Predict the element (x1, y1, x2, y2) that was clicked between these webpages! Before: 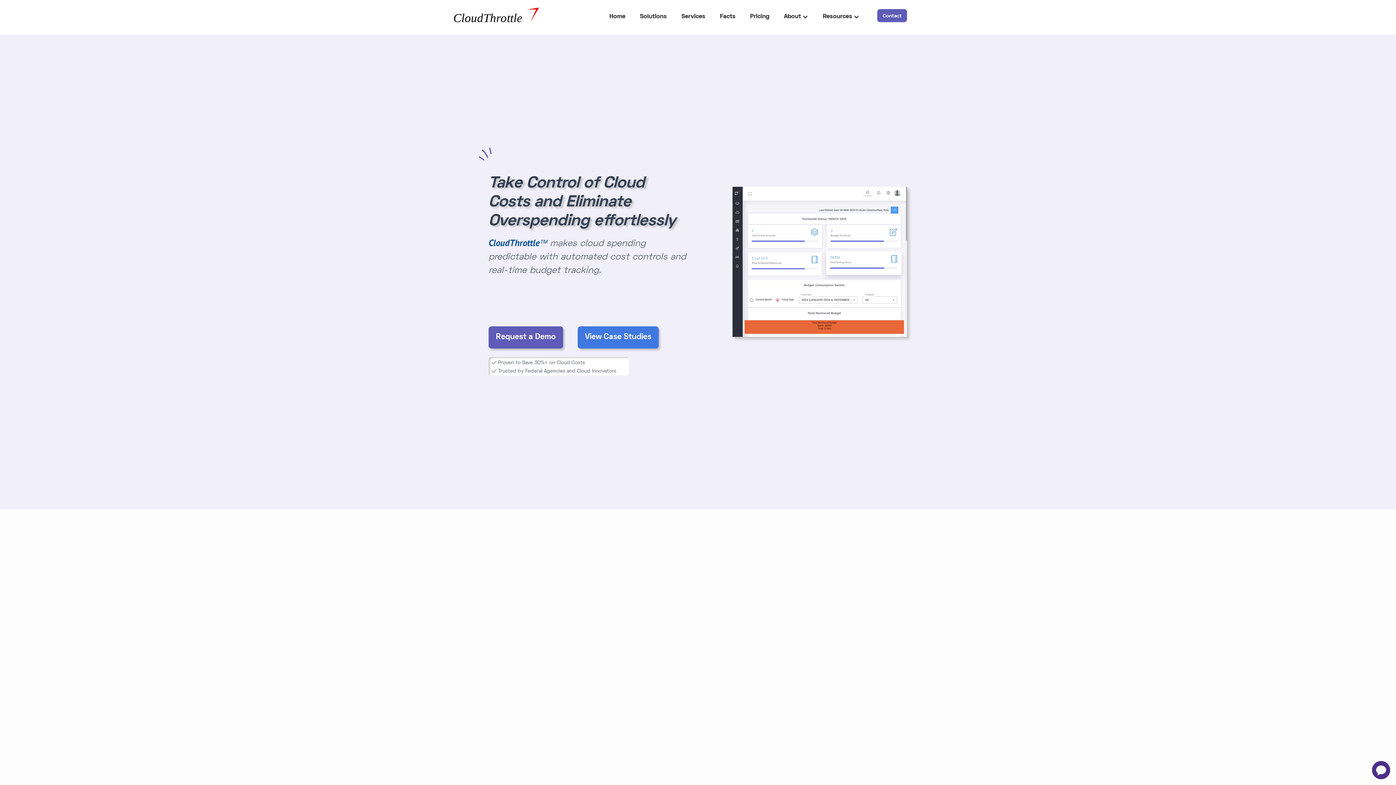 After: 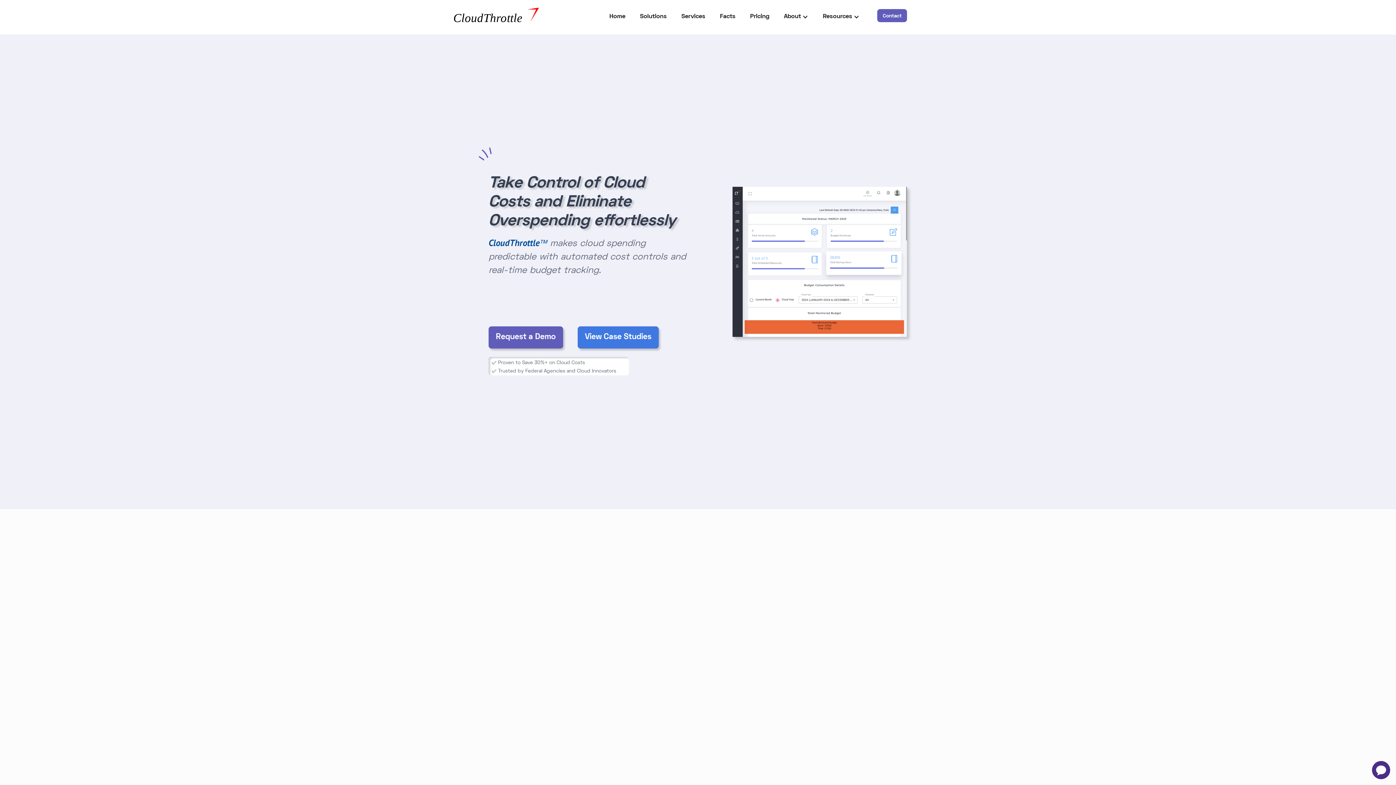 Action: bbox: (781, 701, 938, 758) label: 03
Optimize Capacity
Identify and manage Resources with low utilization using Scheduler